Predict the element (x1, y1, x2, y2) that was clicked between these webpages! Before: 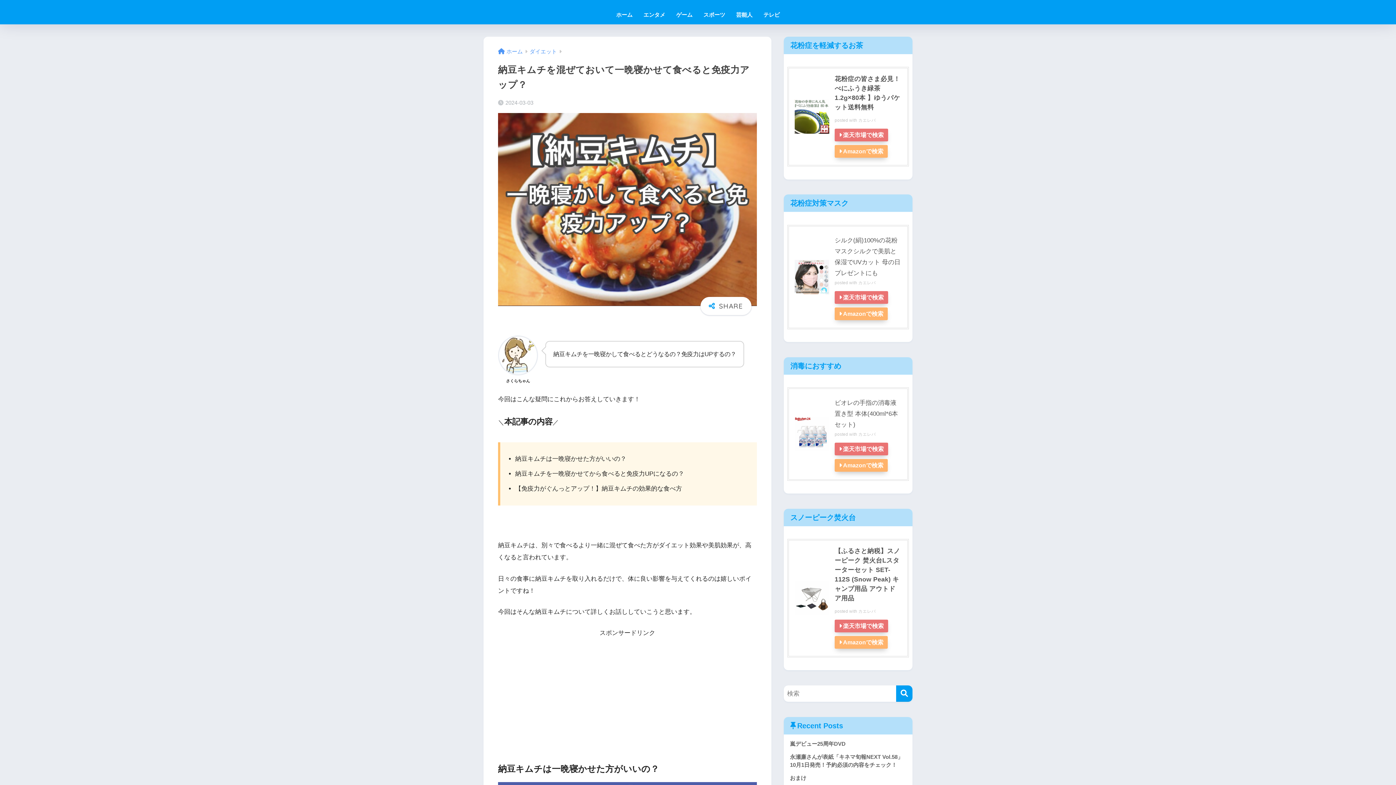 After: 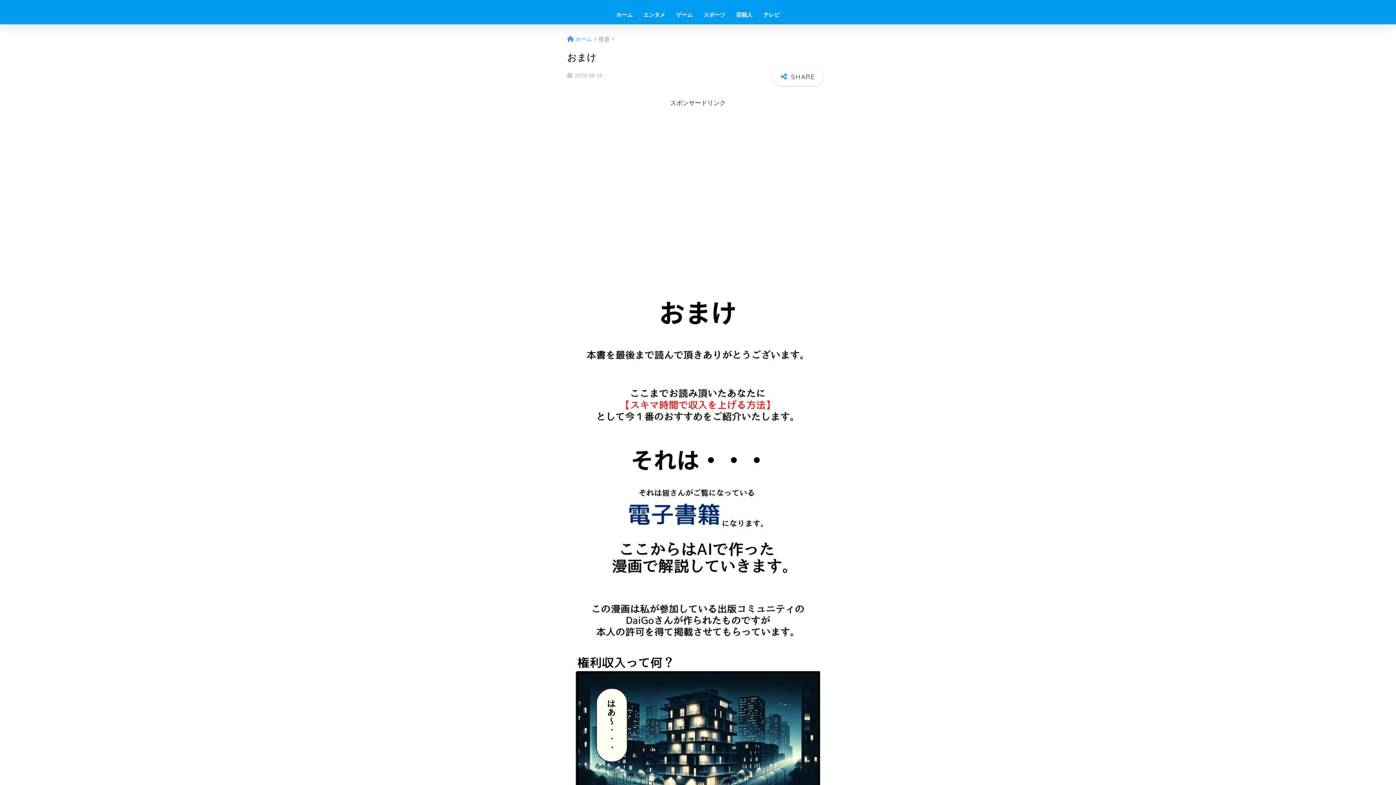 Action: bbox: (787, 772, 909, 785) label: おまけ